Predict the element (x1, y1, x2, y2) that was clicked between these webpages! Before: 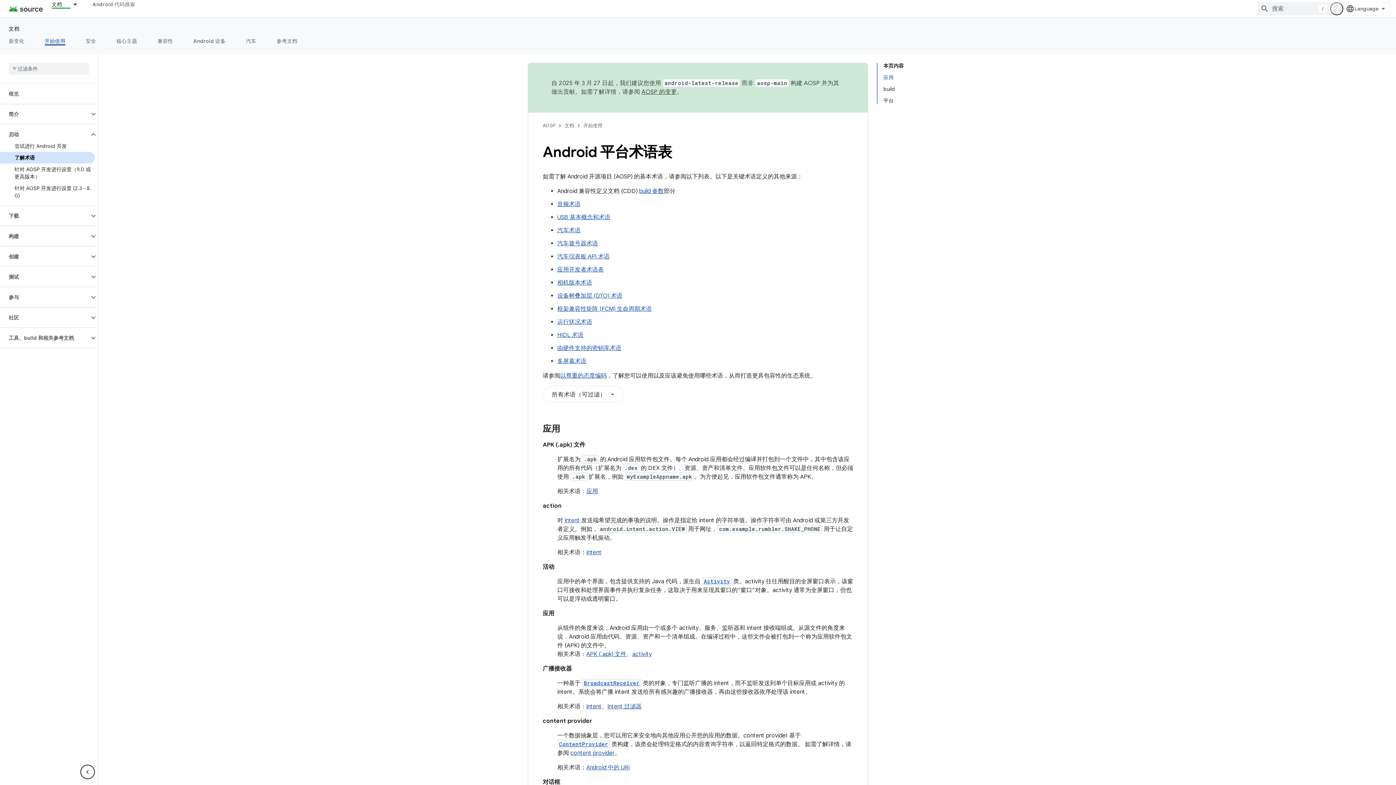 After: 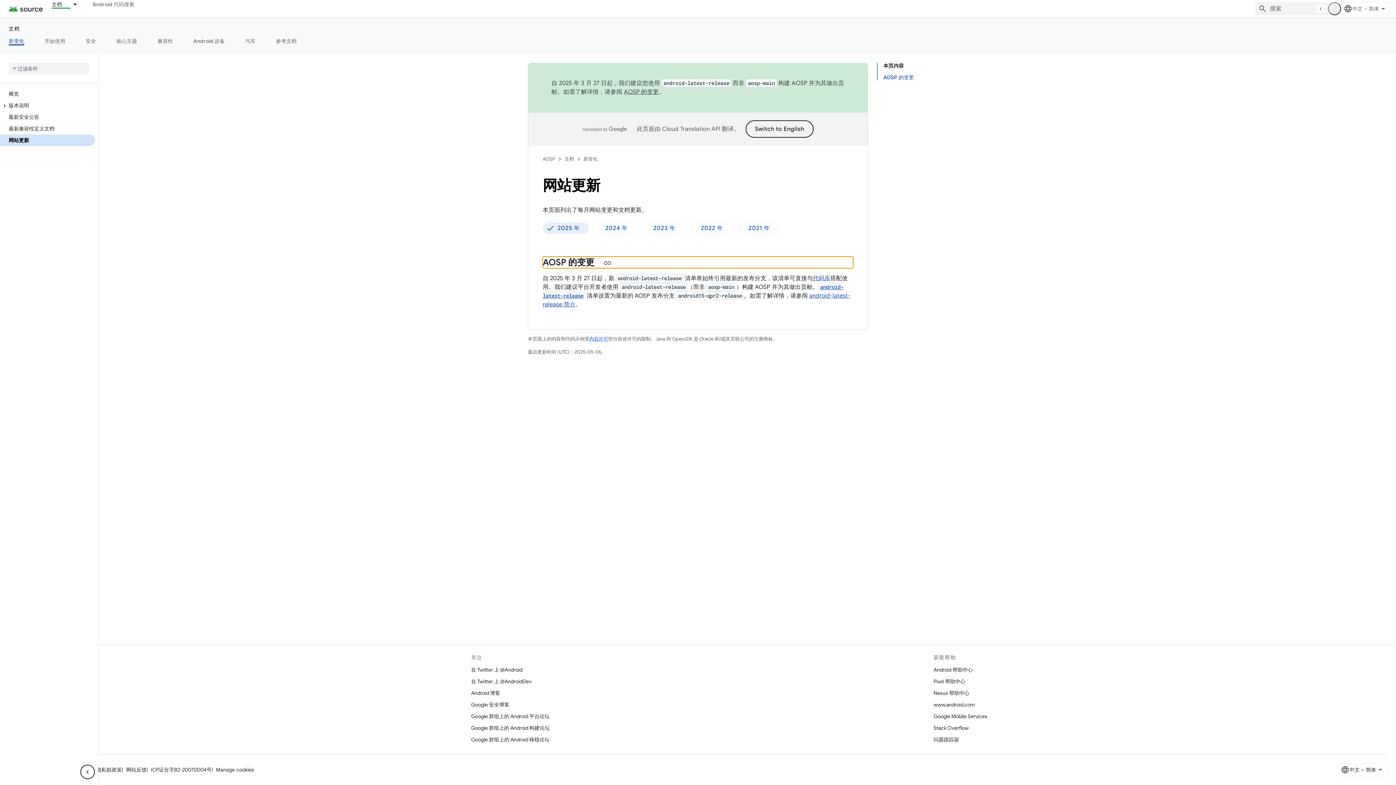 Action: bbox: (641, 88, 677, 95) label: AOSP 的变更